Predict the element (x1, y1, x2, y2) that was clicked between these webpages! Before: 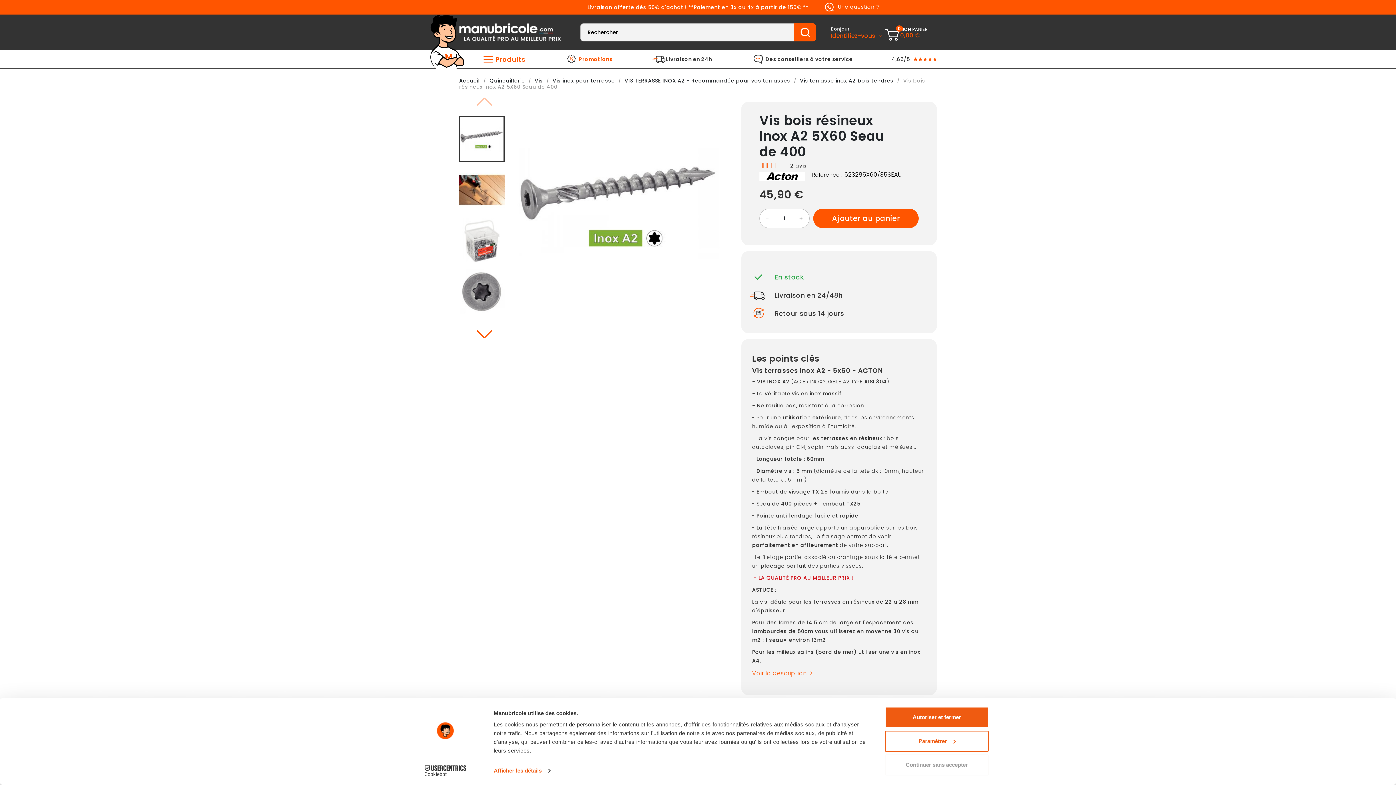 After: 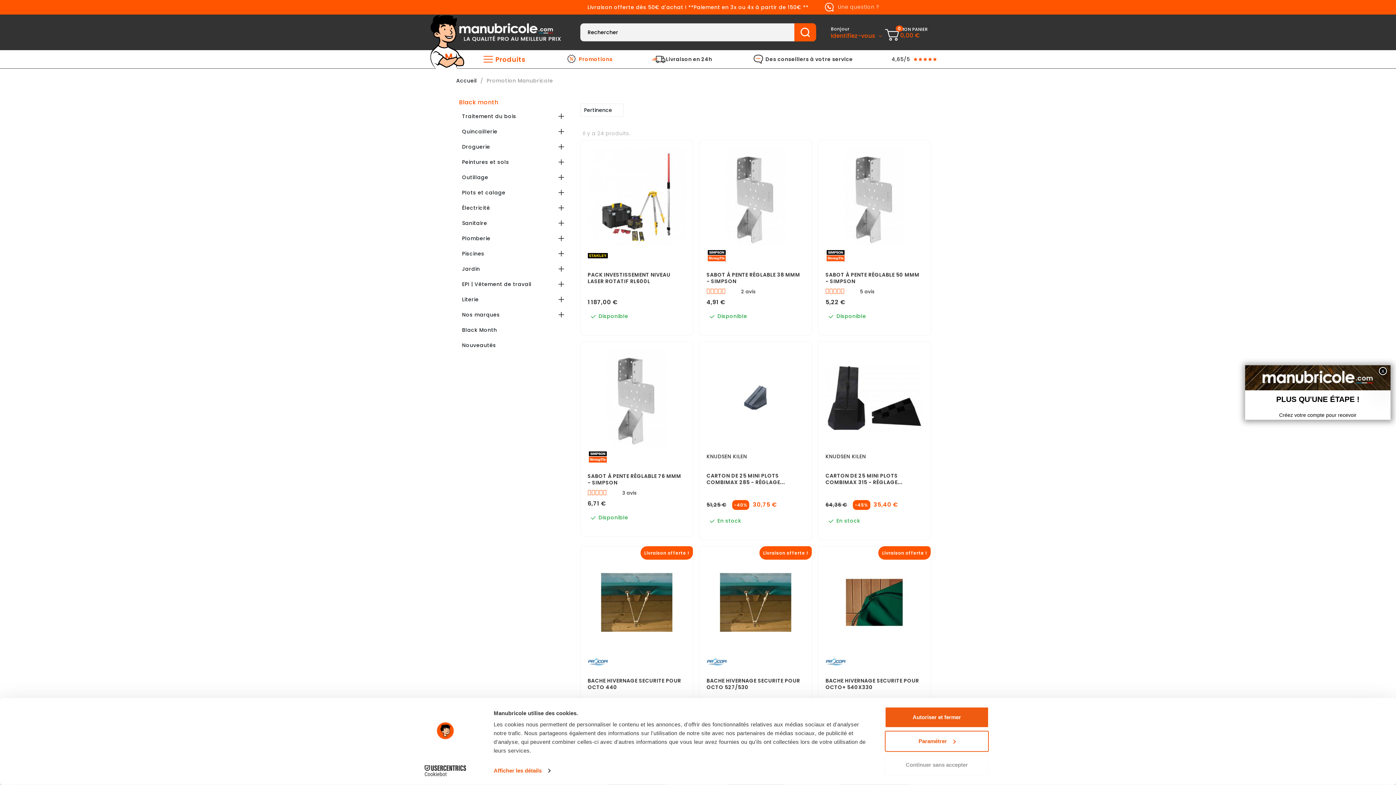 Action: bbox: (579, 56, 612, 62) label: Promotions